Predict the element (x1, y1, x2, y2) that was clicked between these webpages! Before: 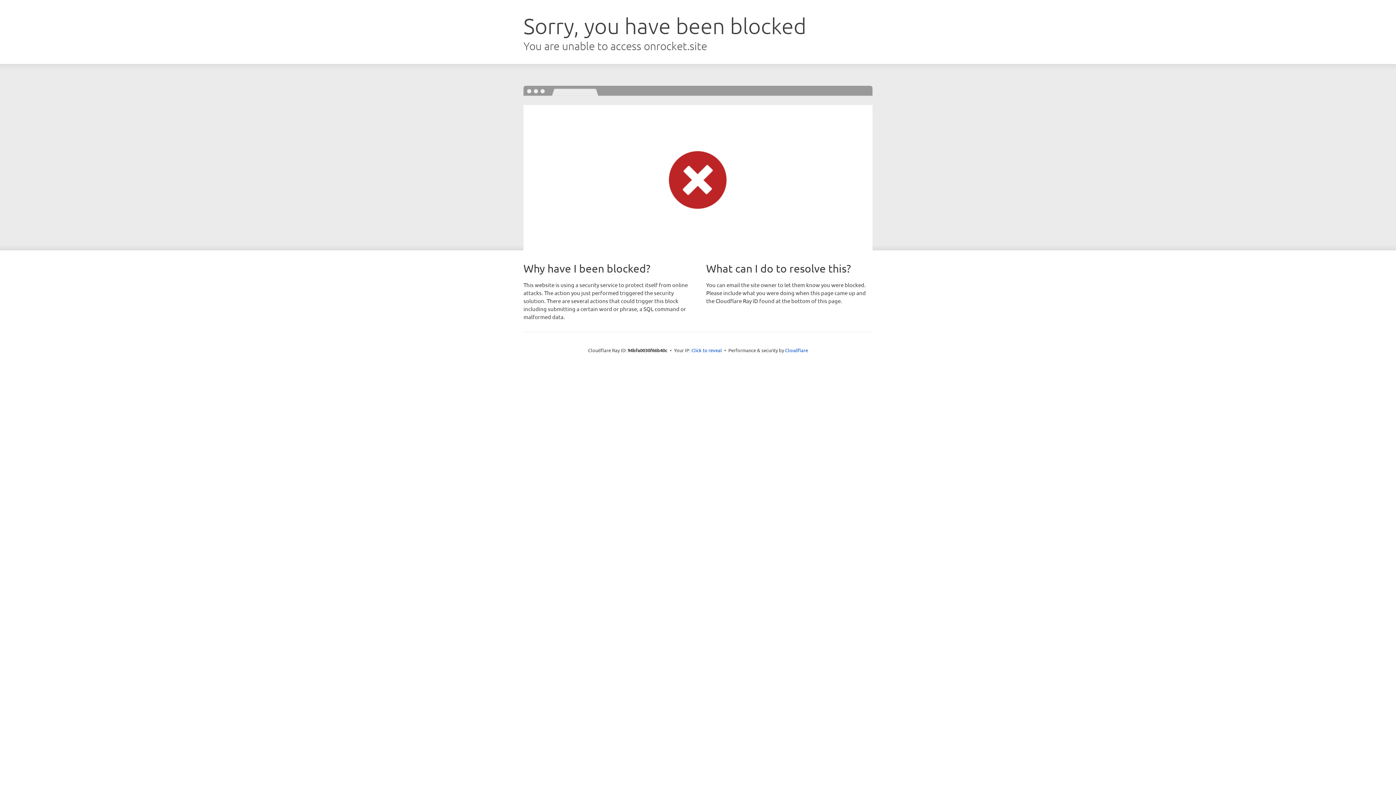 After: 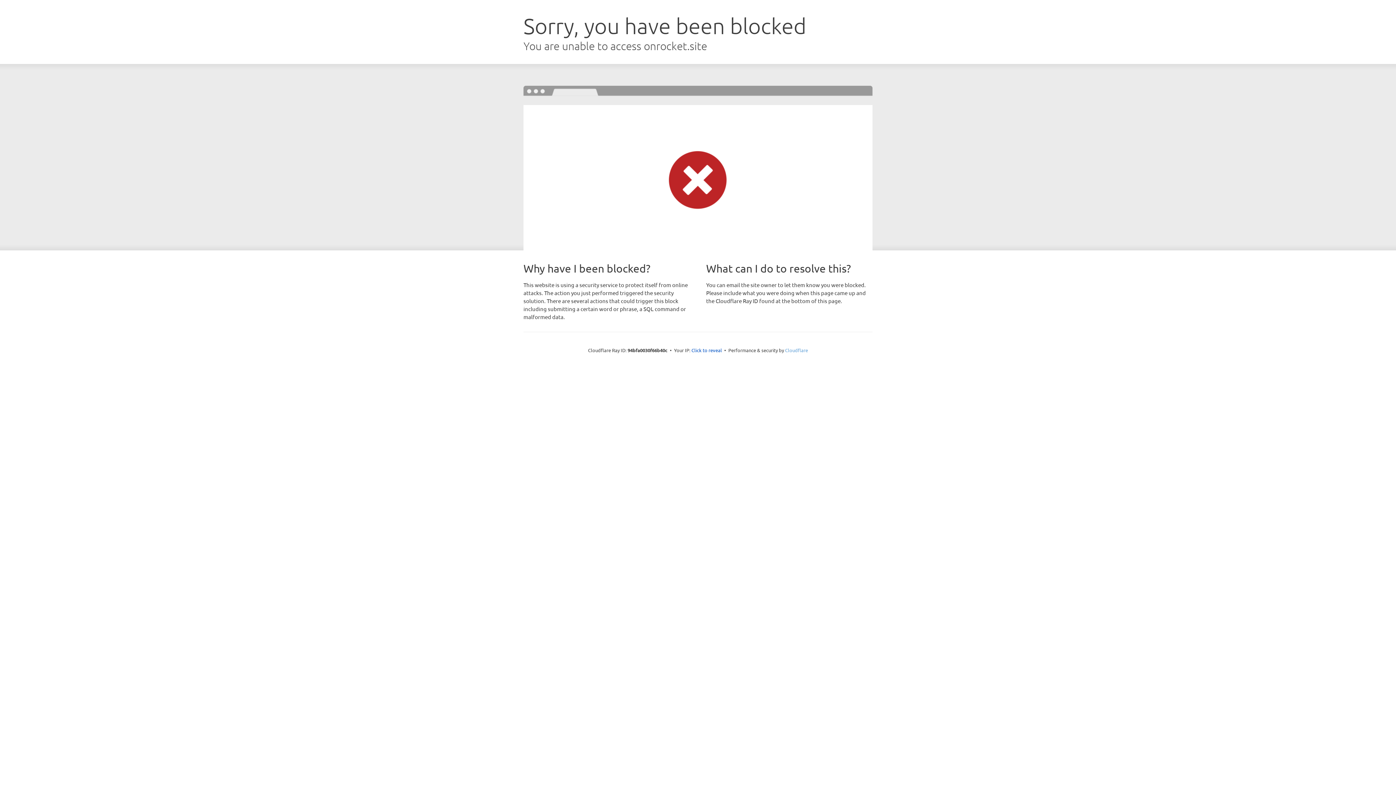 Action: label: Cloudflare bbox: (785, 347, 808, 353)